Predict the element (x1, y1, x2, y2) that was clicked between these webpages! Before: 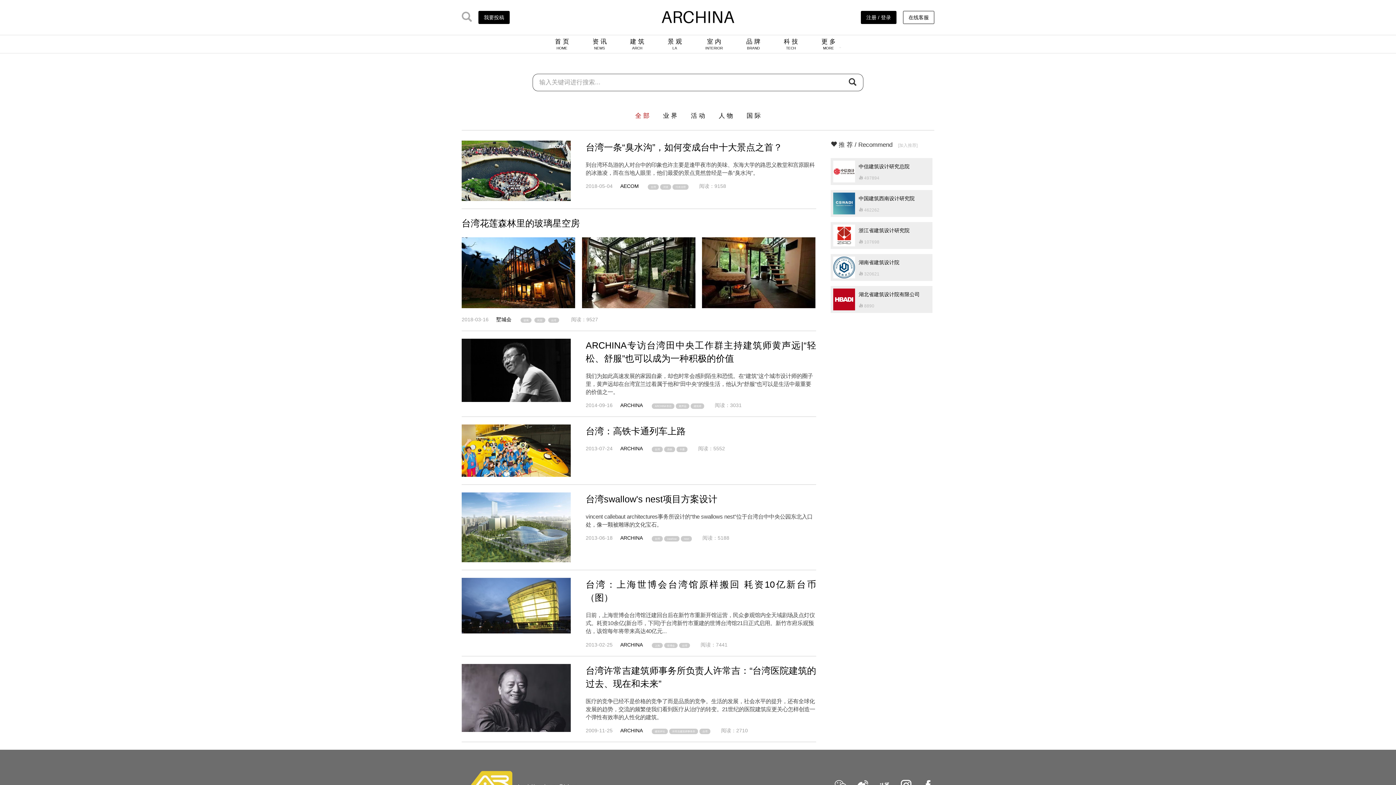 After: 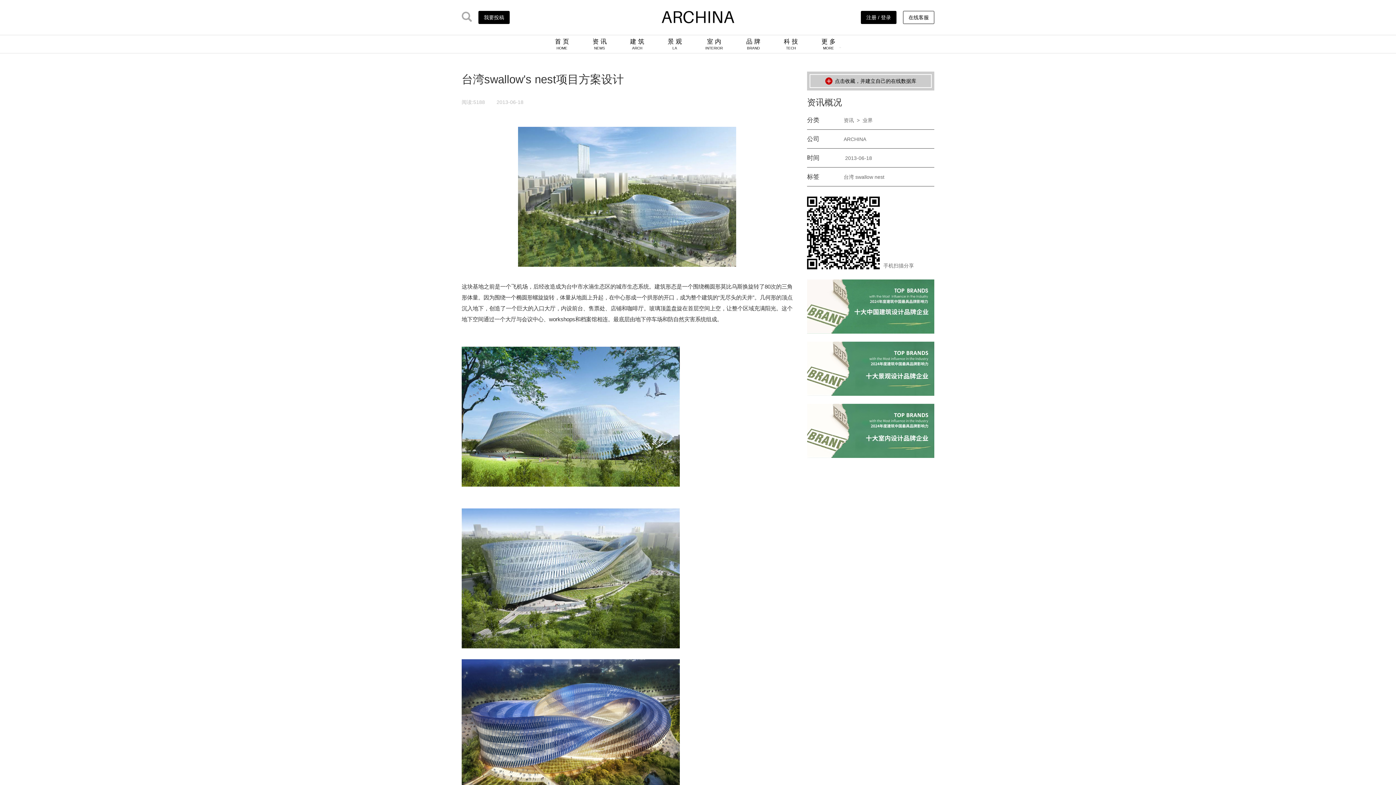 Action: bbox: (461, 524, 570, 530)